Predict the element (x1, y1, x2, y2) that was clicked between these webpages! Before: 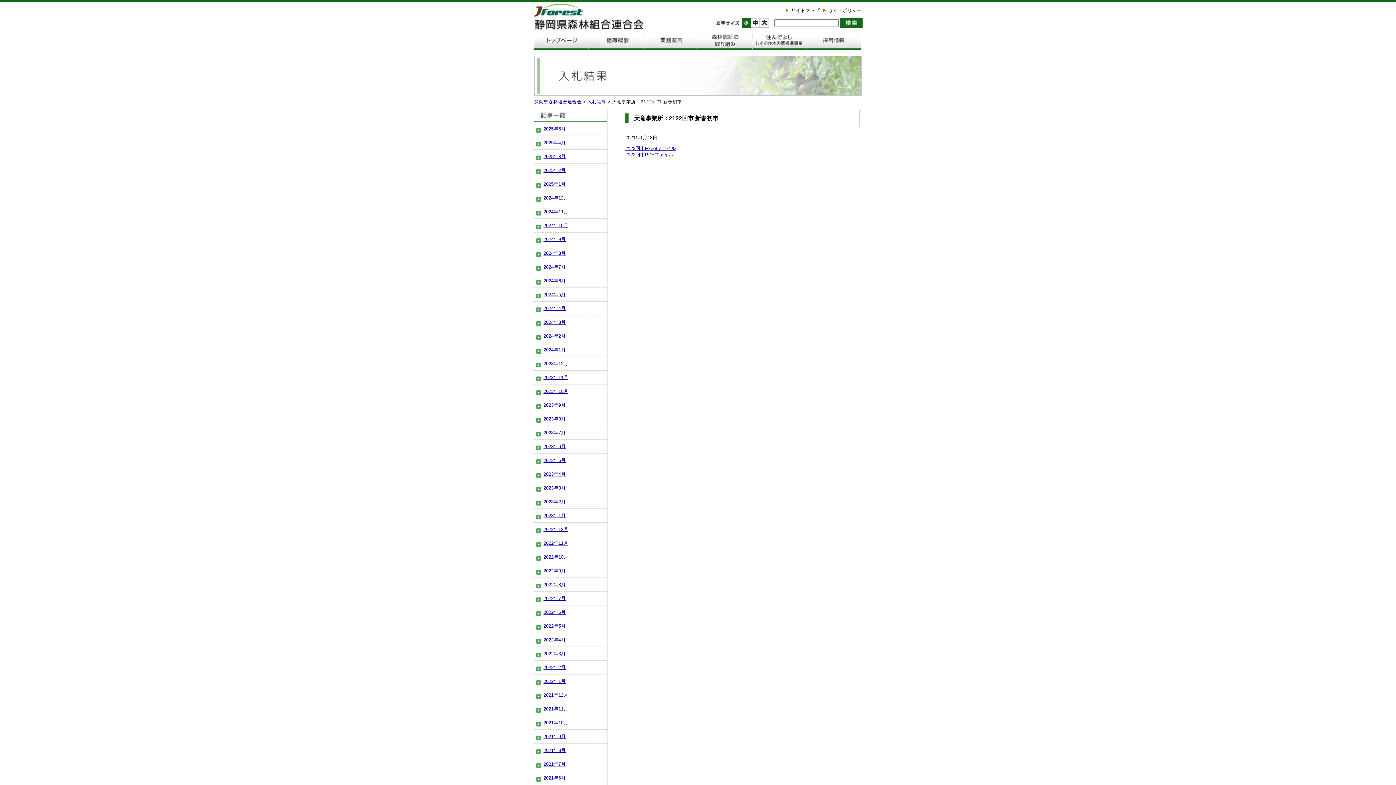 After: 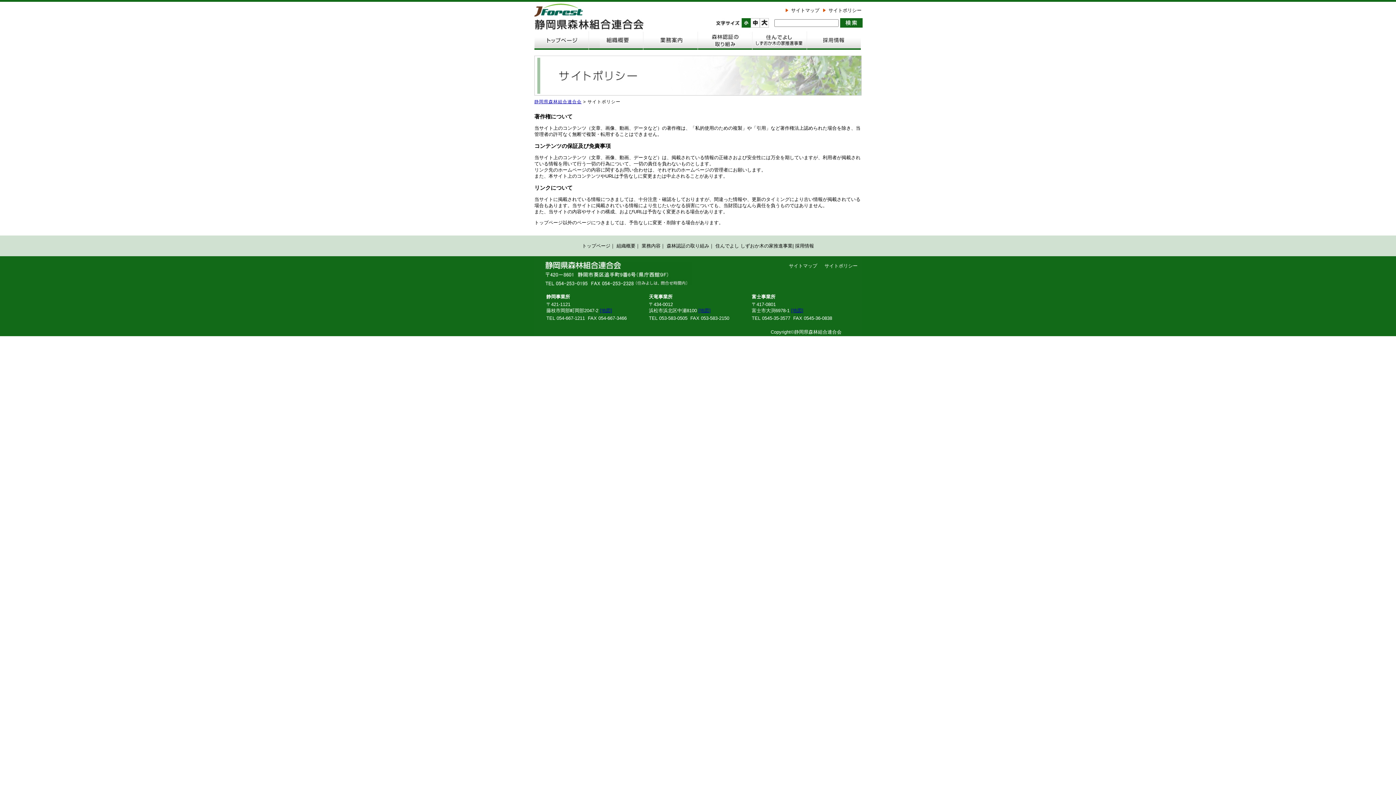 Action: bbox: (828, 7, 861, 13) label: サイトポリシー